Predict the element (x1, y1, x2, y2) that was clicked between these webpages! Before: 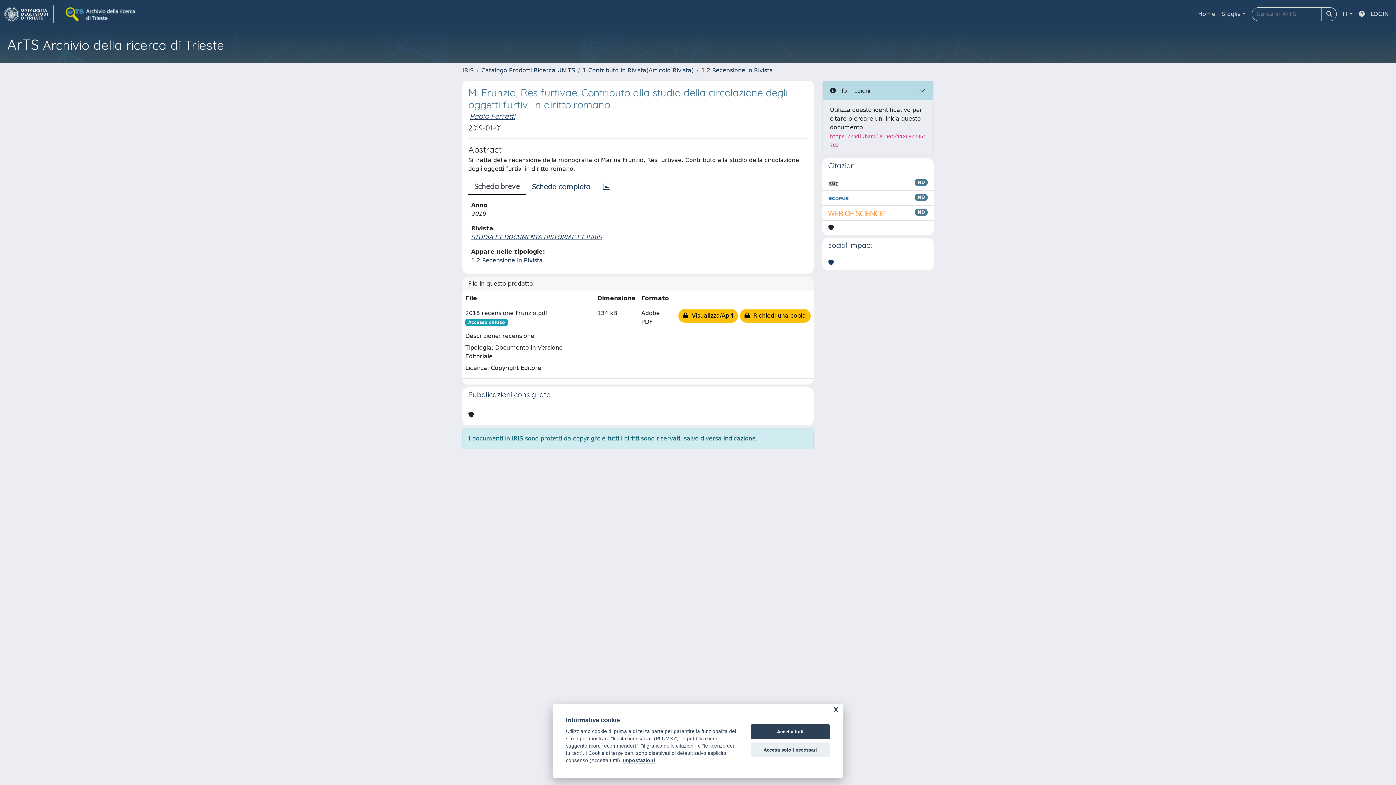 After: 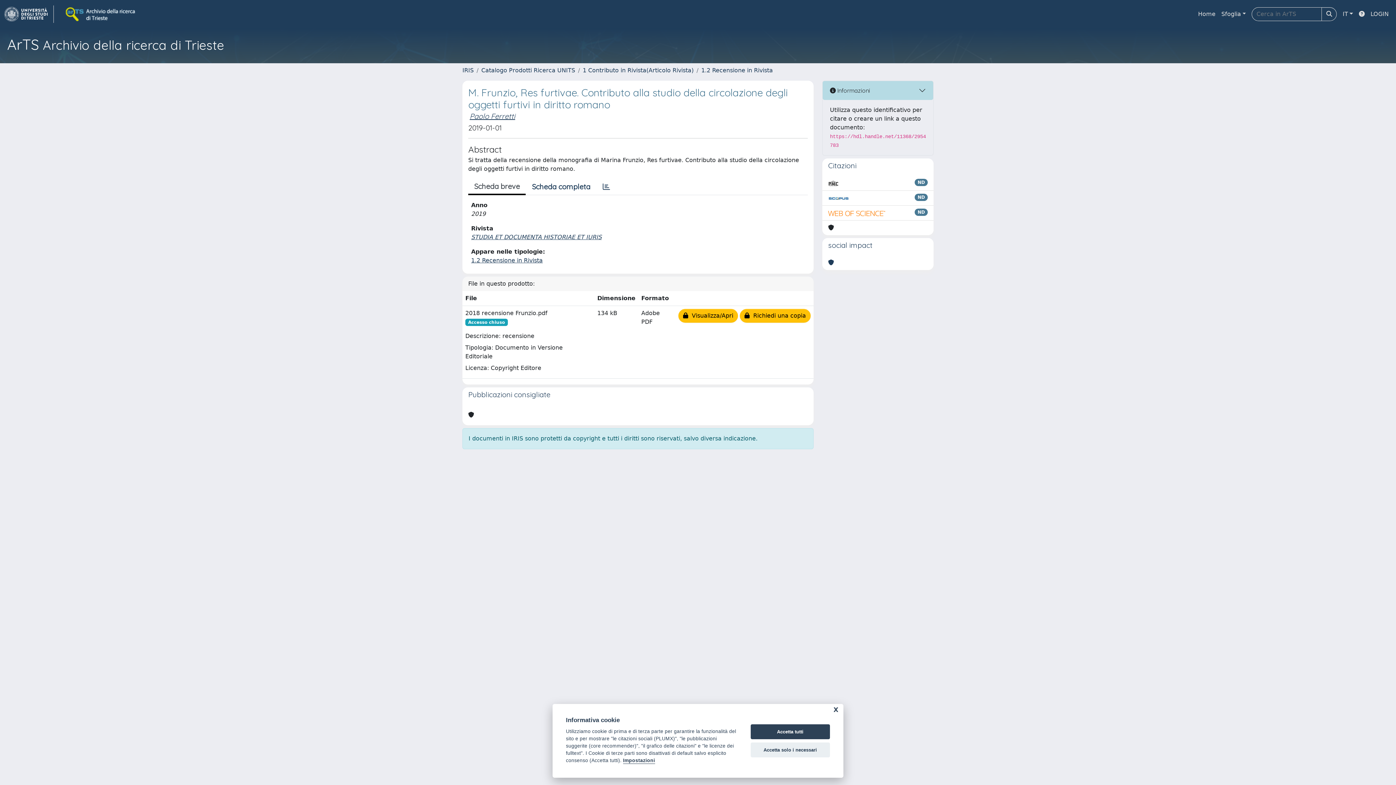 Action: bbox: (468, 179, 525, 195) label: Scheda breve